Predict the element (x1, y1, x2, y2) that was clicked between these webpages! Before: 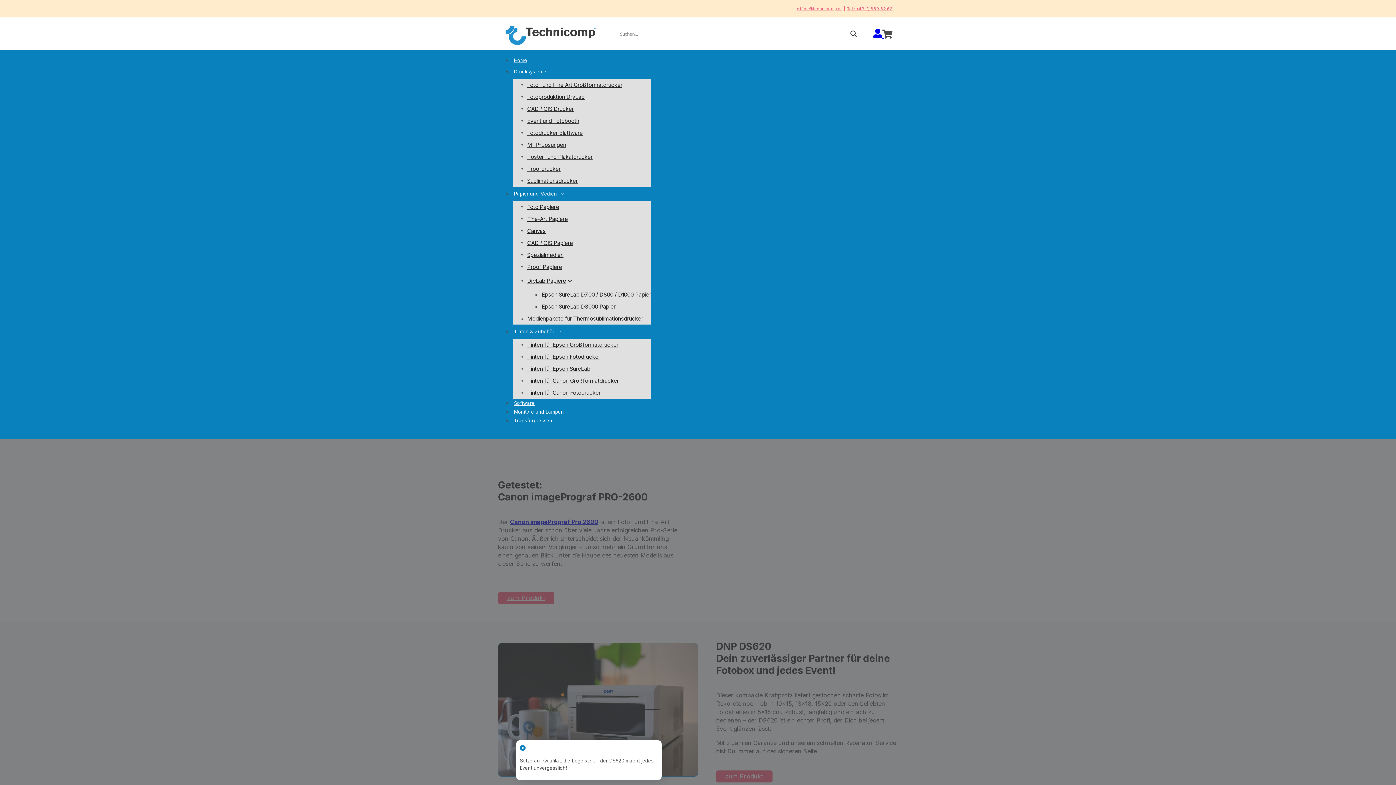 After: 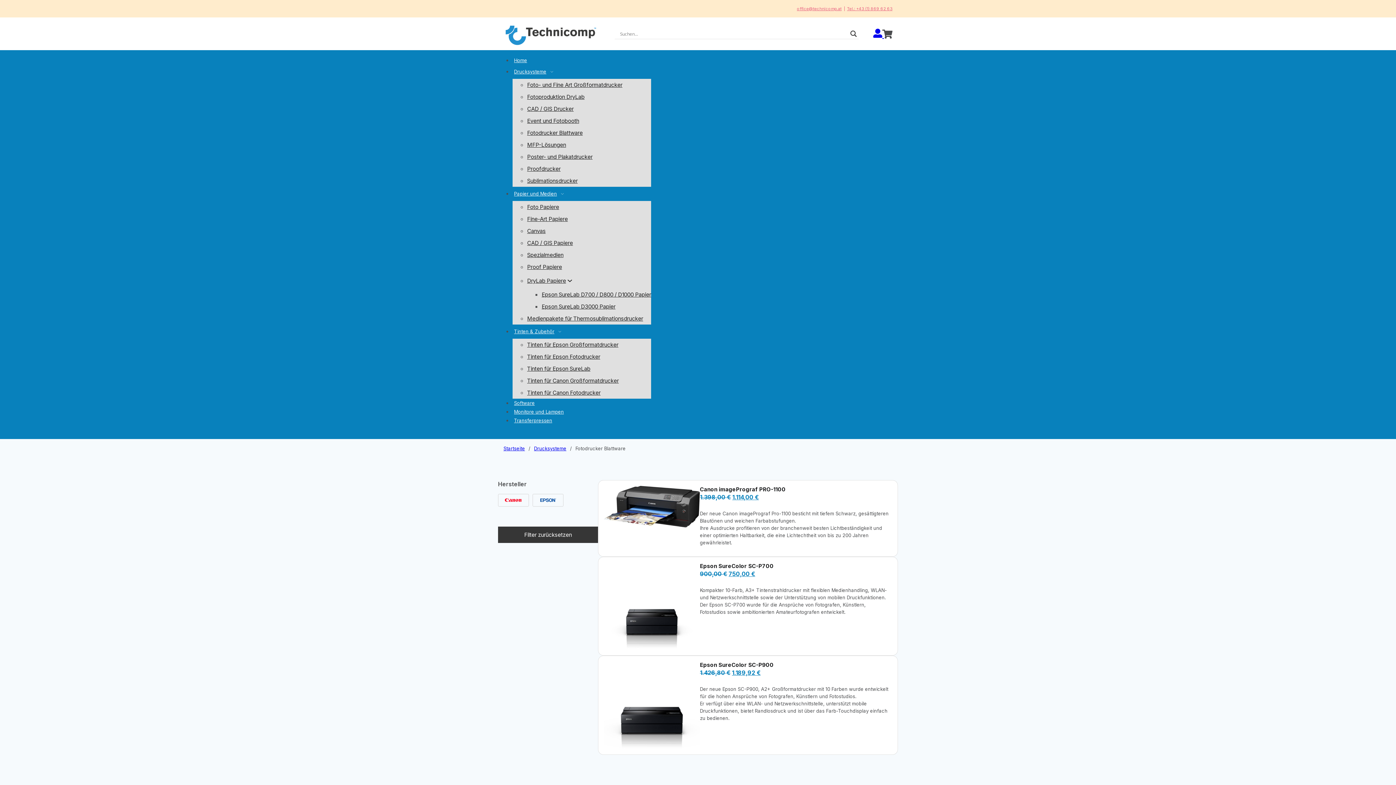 Action: bbox: (527, 127, 582, 138) label: Fotodrucker Blattware